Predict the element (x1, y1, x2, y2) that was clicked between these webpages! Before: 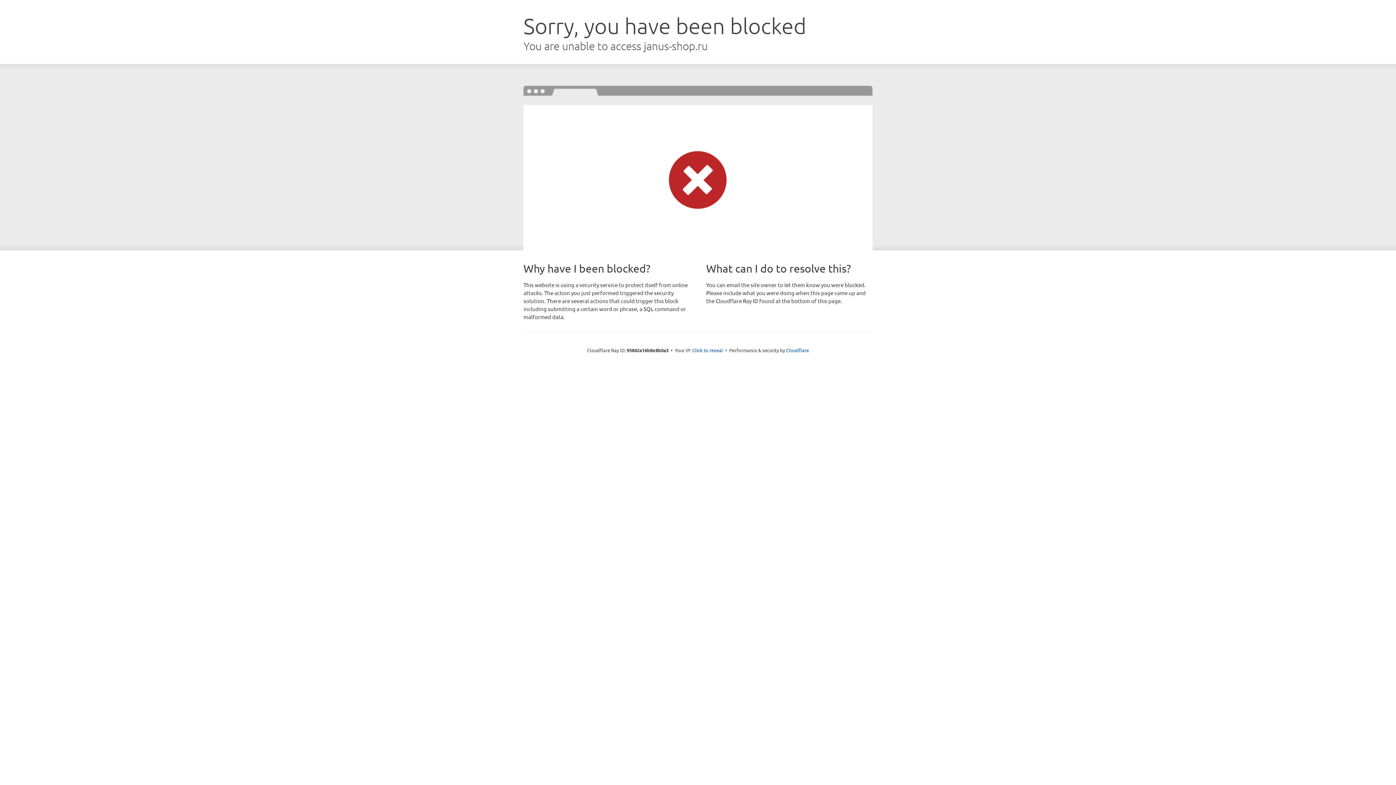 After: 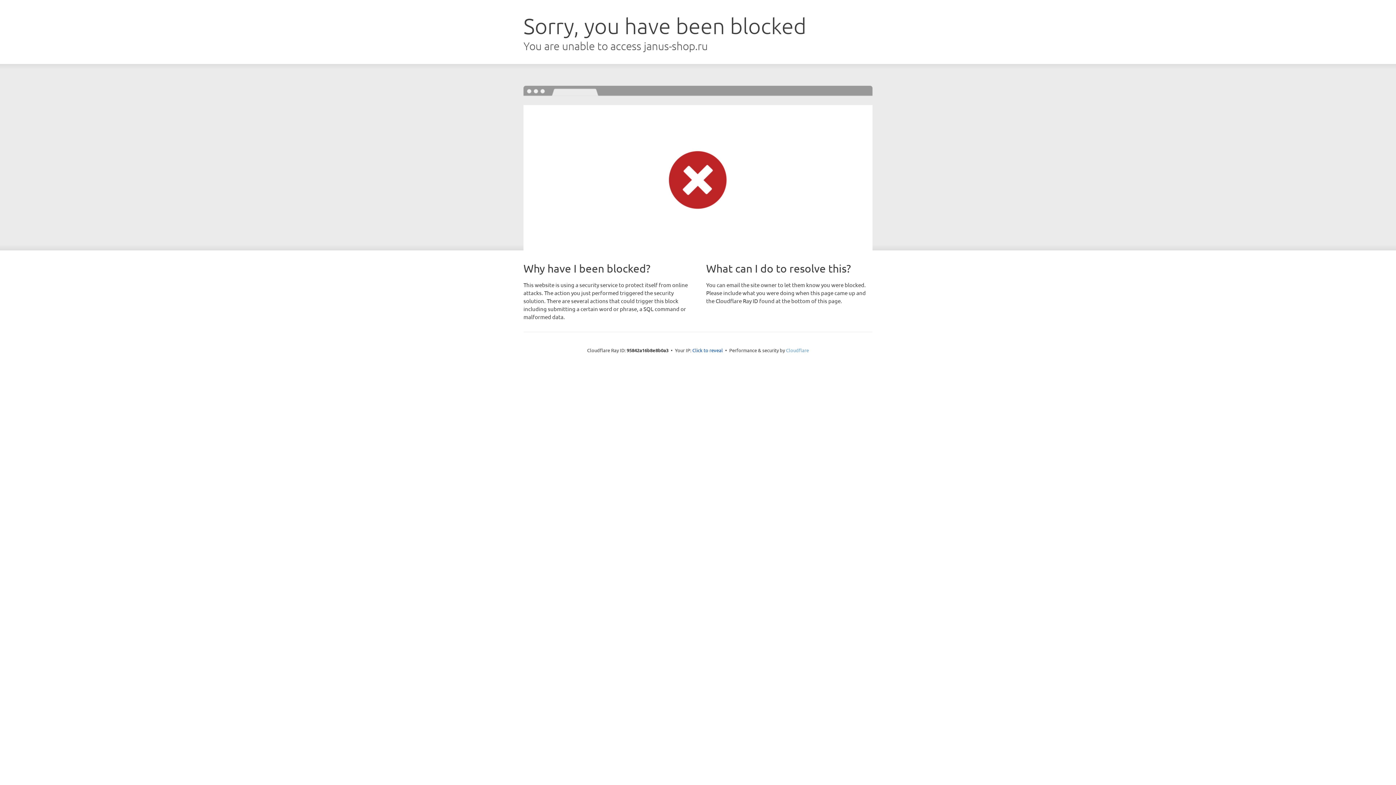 Action: bbox: (786, 347, 809, 353) label: Cloudflare